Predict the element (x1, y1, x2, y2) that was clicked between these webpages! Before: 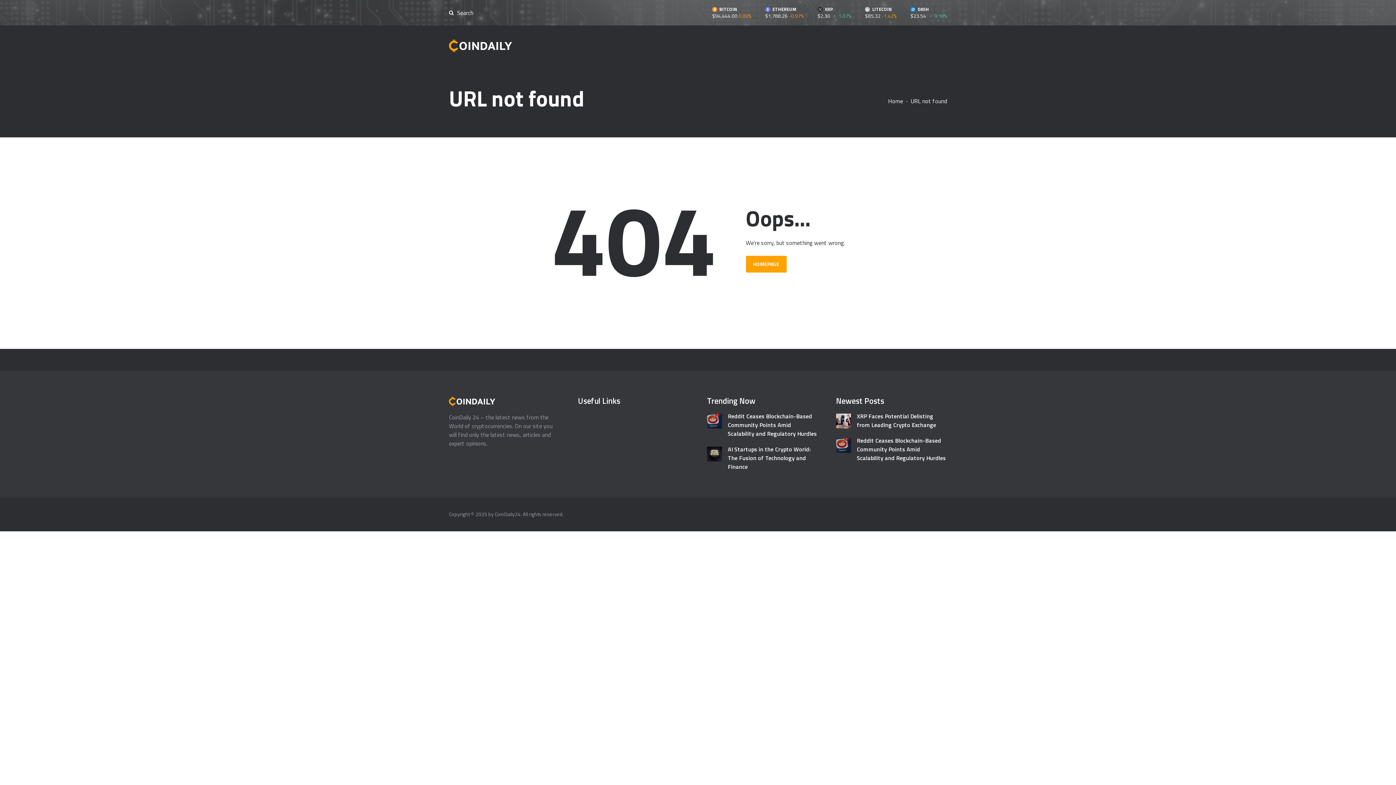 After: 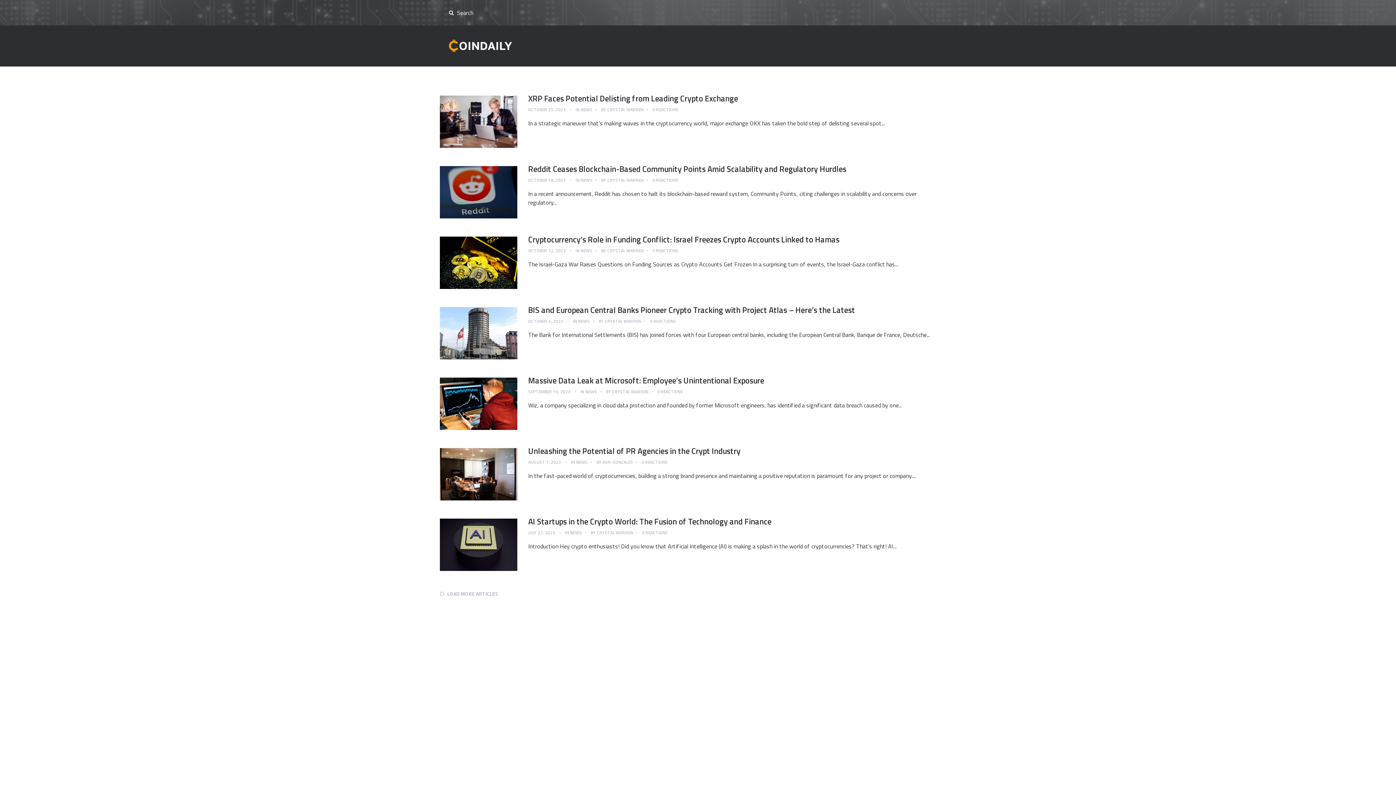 Action: bbox: (449, 39, 516, 48)